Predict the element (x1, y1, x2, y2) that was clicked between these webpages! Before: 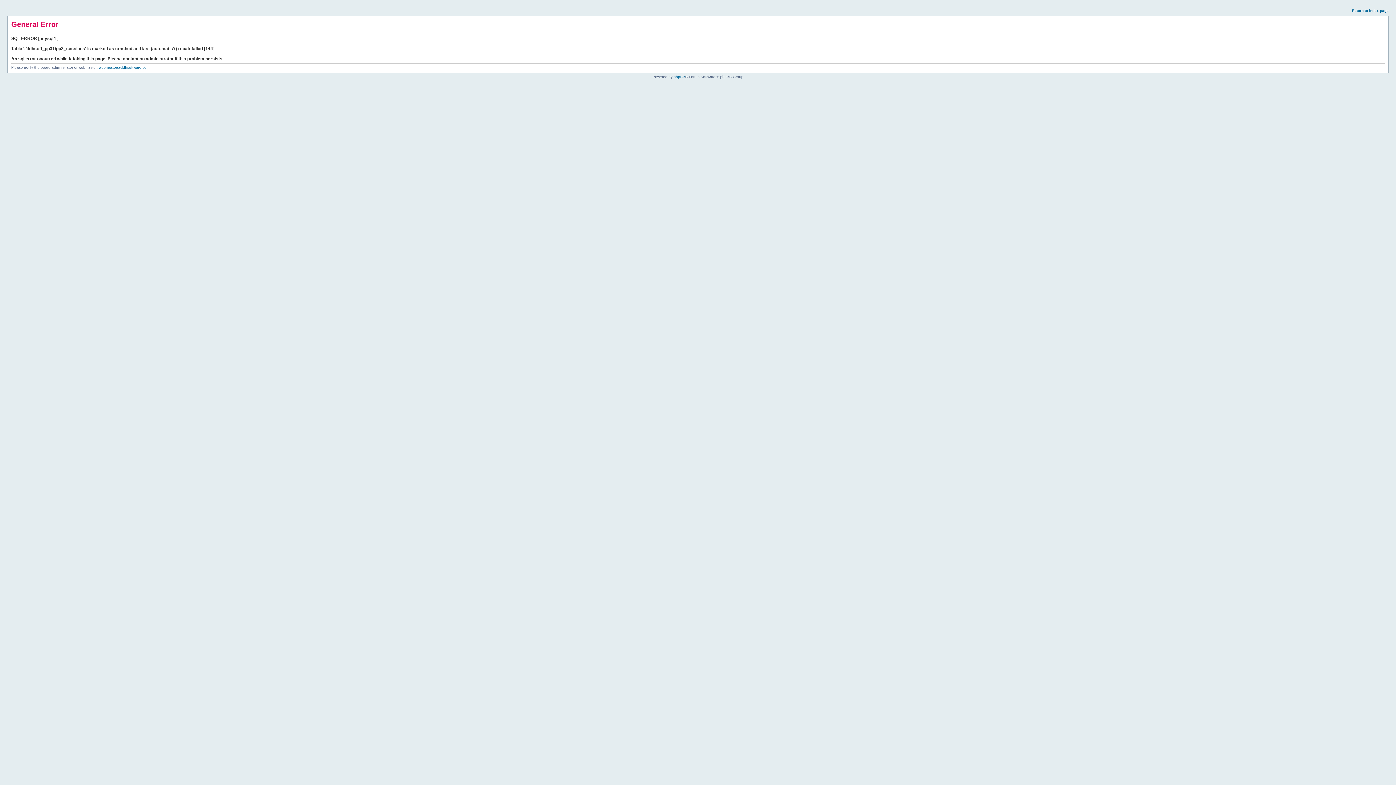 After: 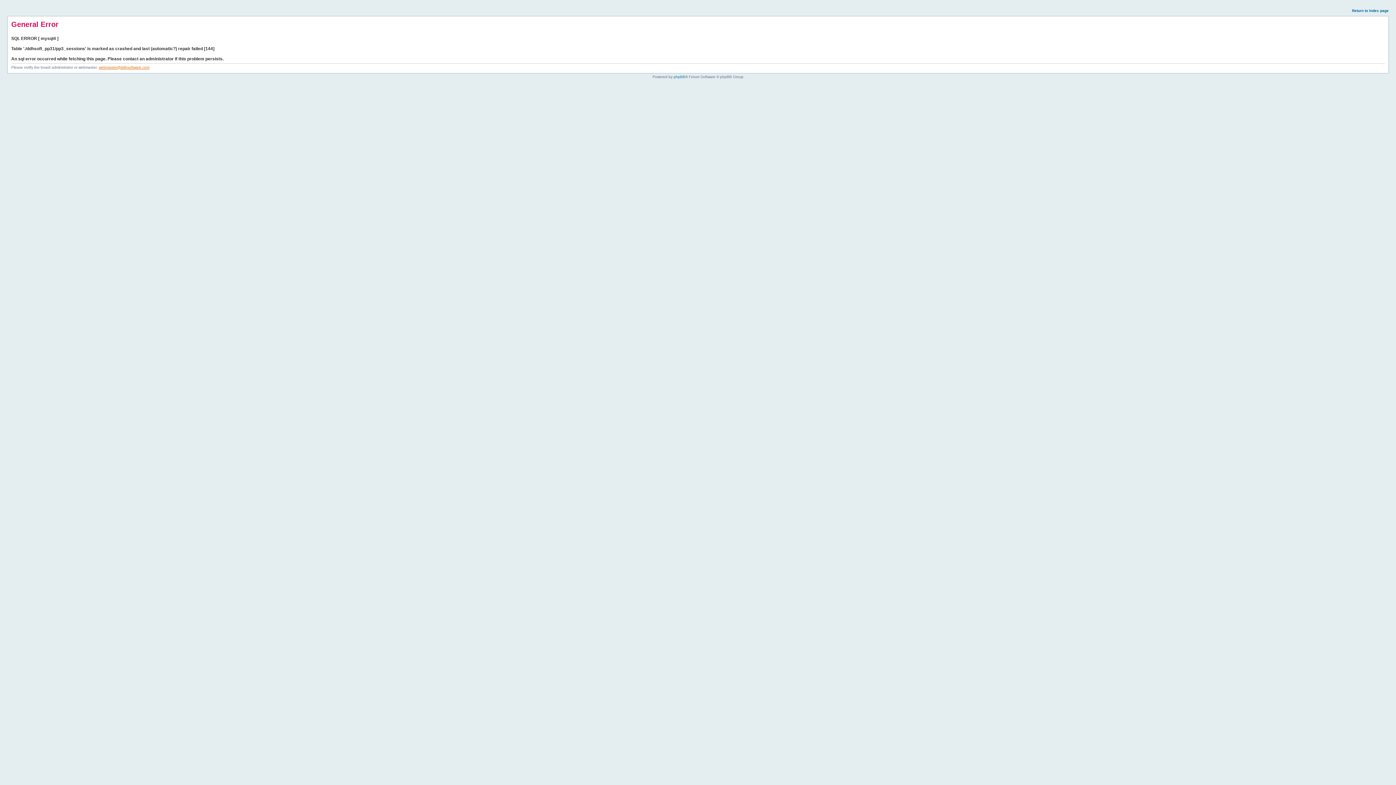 Action: bbox: (98, 65, 149, 69) label: webmaster@ddhsoftware.com